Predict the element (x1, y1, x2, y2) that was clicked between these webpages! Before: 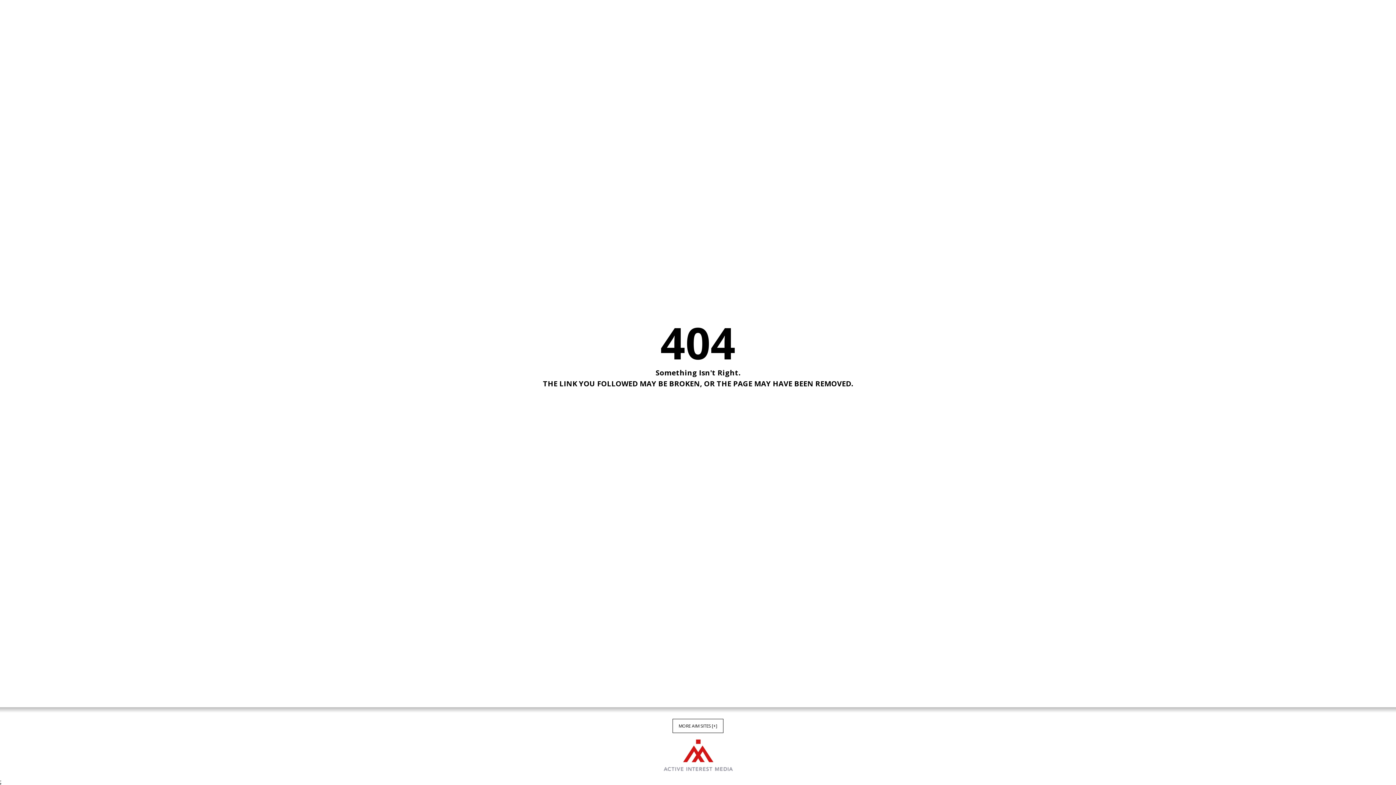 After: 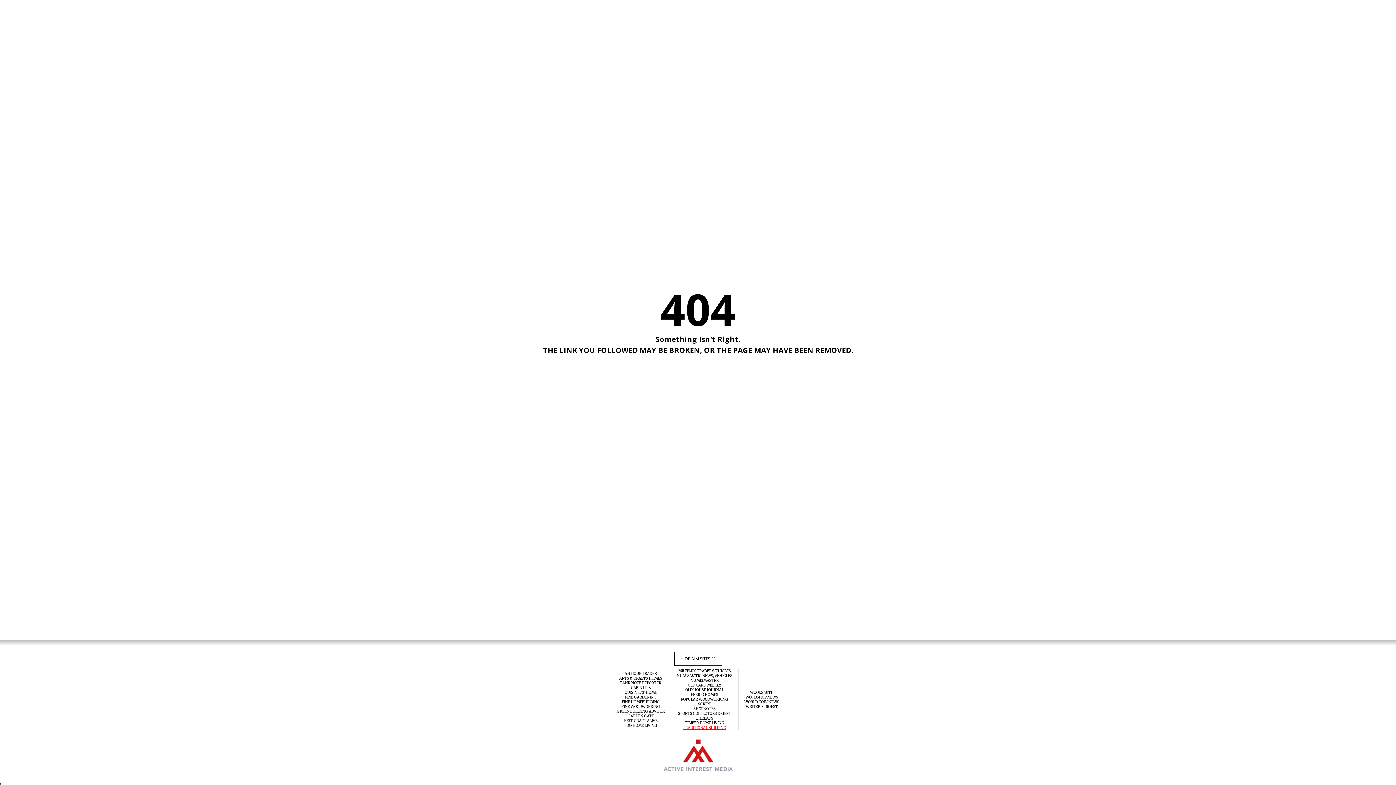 Action: label: MORE AIM SITES [+] bbox: (672, 719, 723, 733)